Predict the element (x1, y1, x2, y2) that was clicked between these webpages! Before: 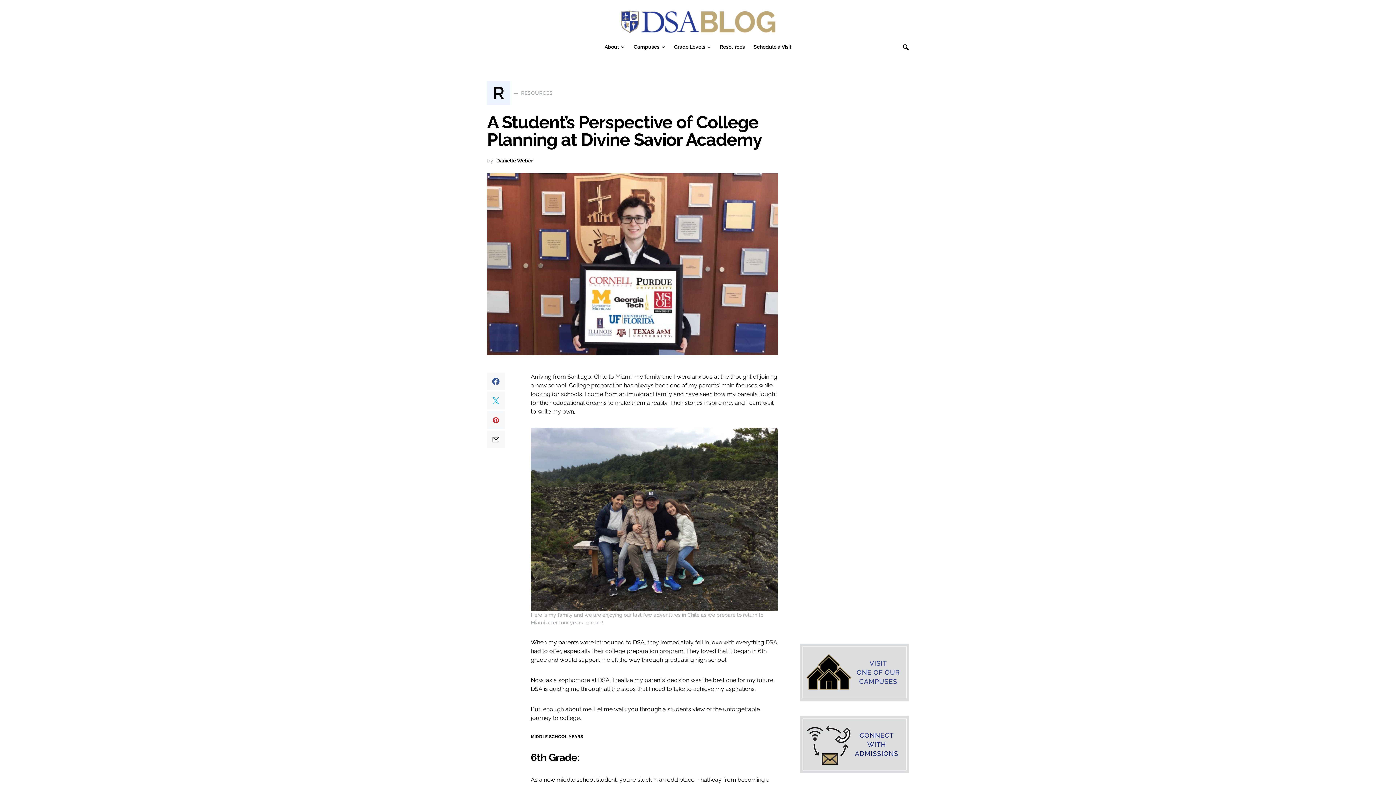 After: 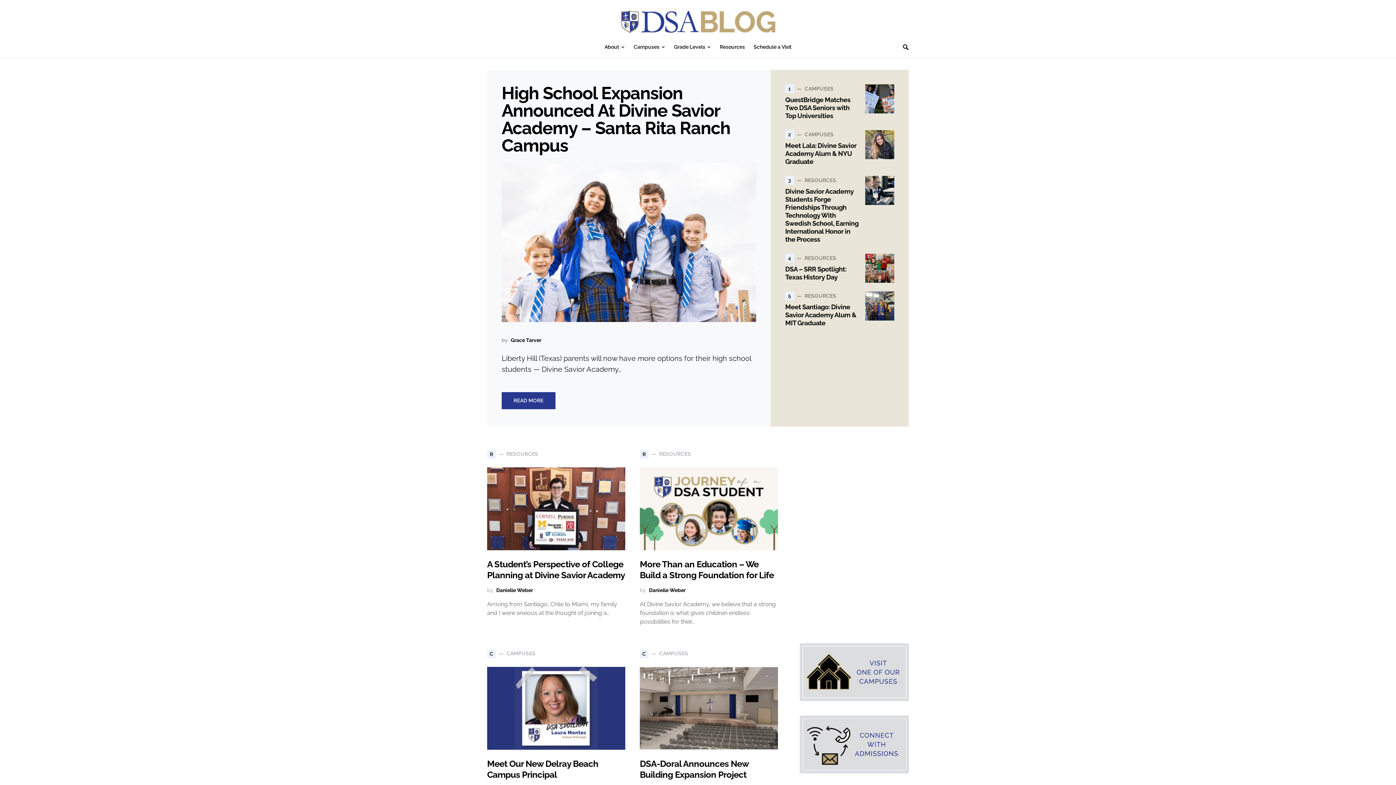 Action: bbox: (610, 9, 785, 34)